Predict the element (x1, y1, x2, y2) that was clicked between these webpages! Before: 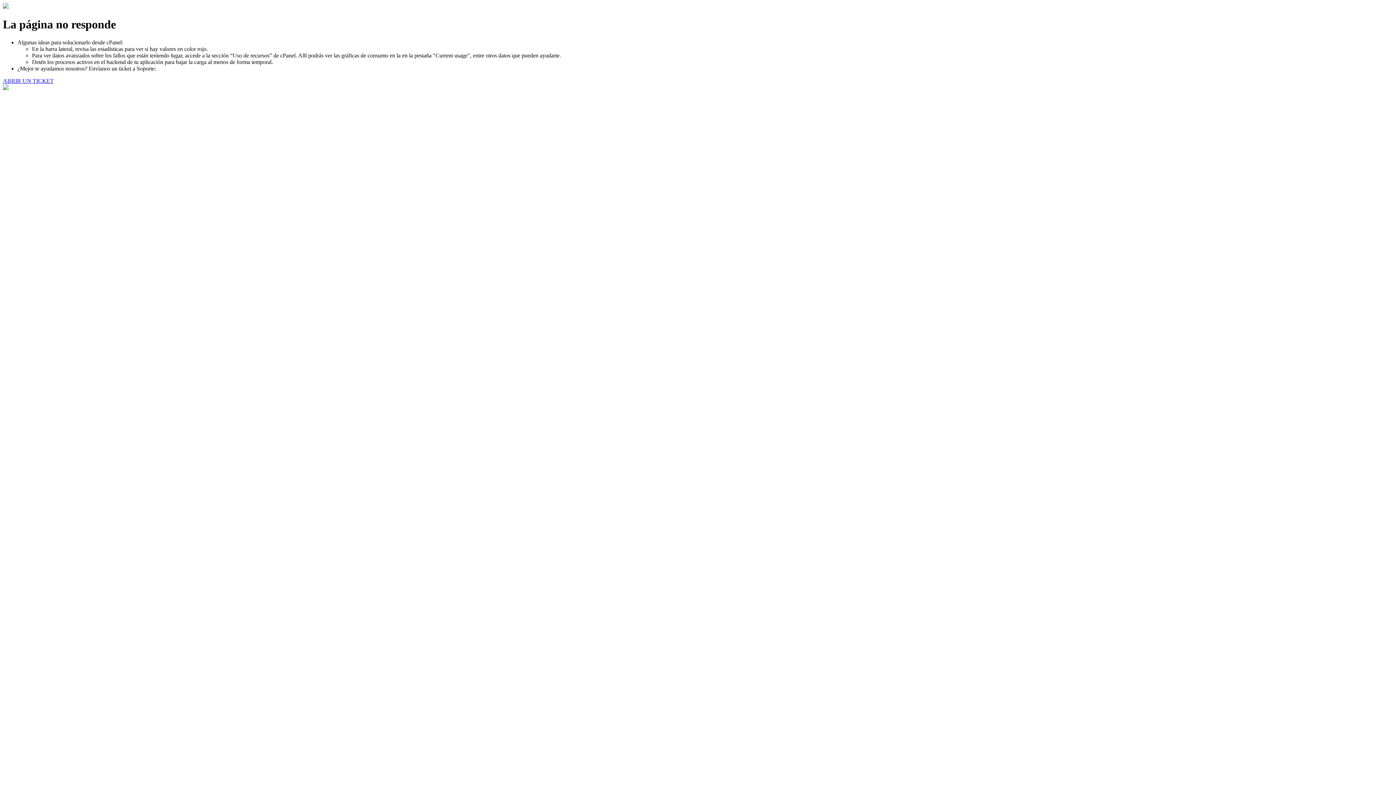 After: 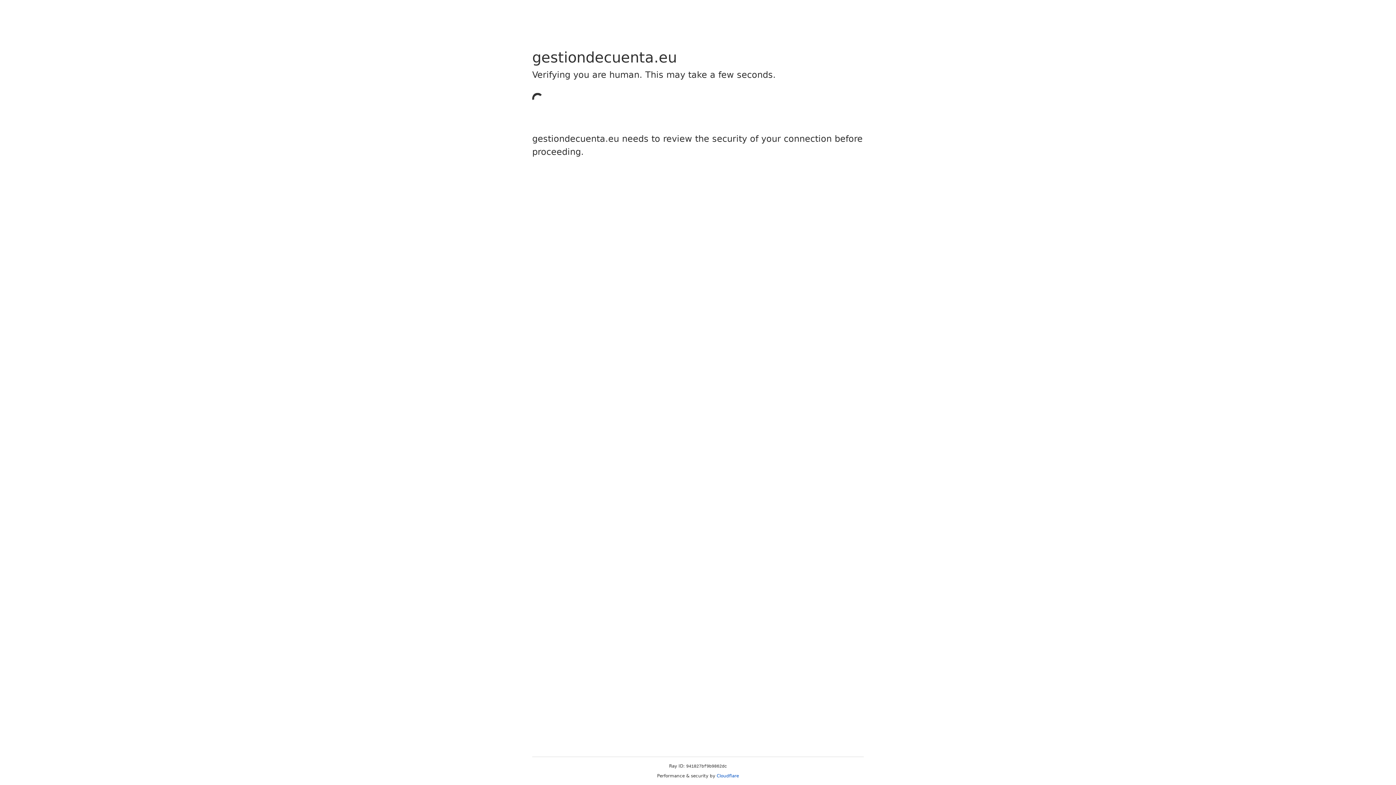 Action: label: ABRIR UN TICKET bbox: (2, 77, 53, 83)